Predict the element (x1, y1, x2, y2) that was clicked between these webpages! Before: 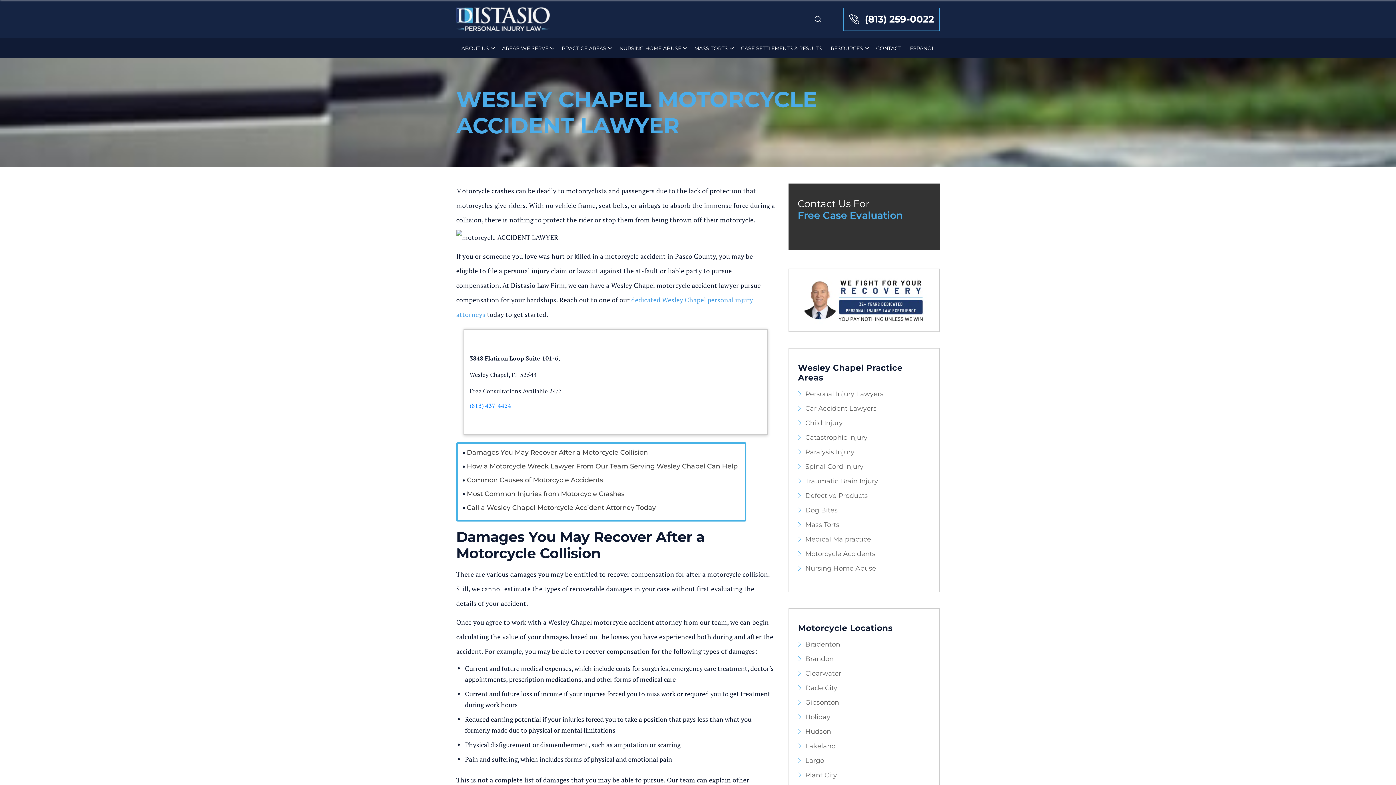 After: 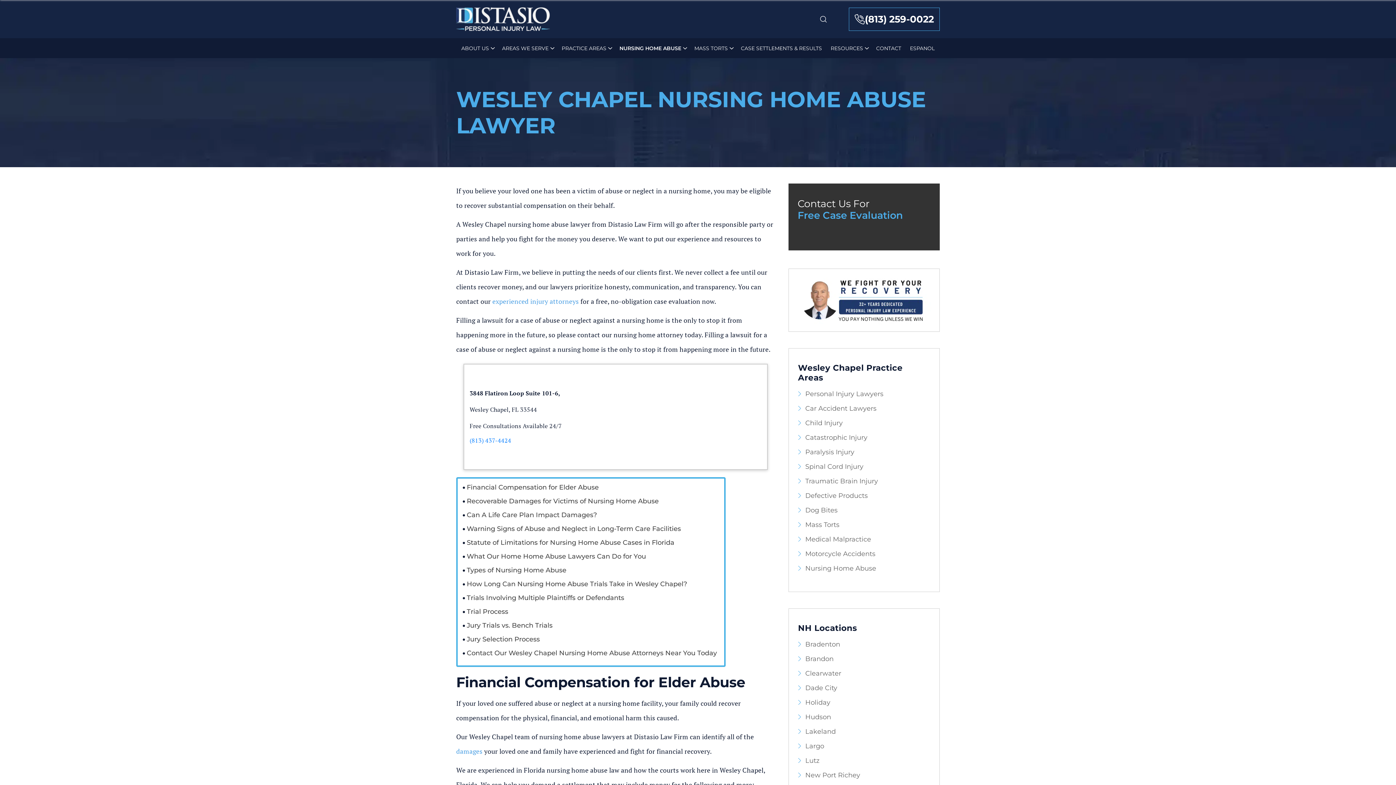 Action: bbox: (805, 564, 876, 572) label: Nursing Home Abuse